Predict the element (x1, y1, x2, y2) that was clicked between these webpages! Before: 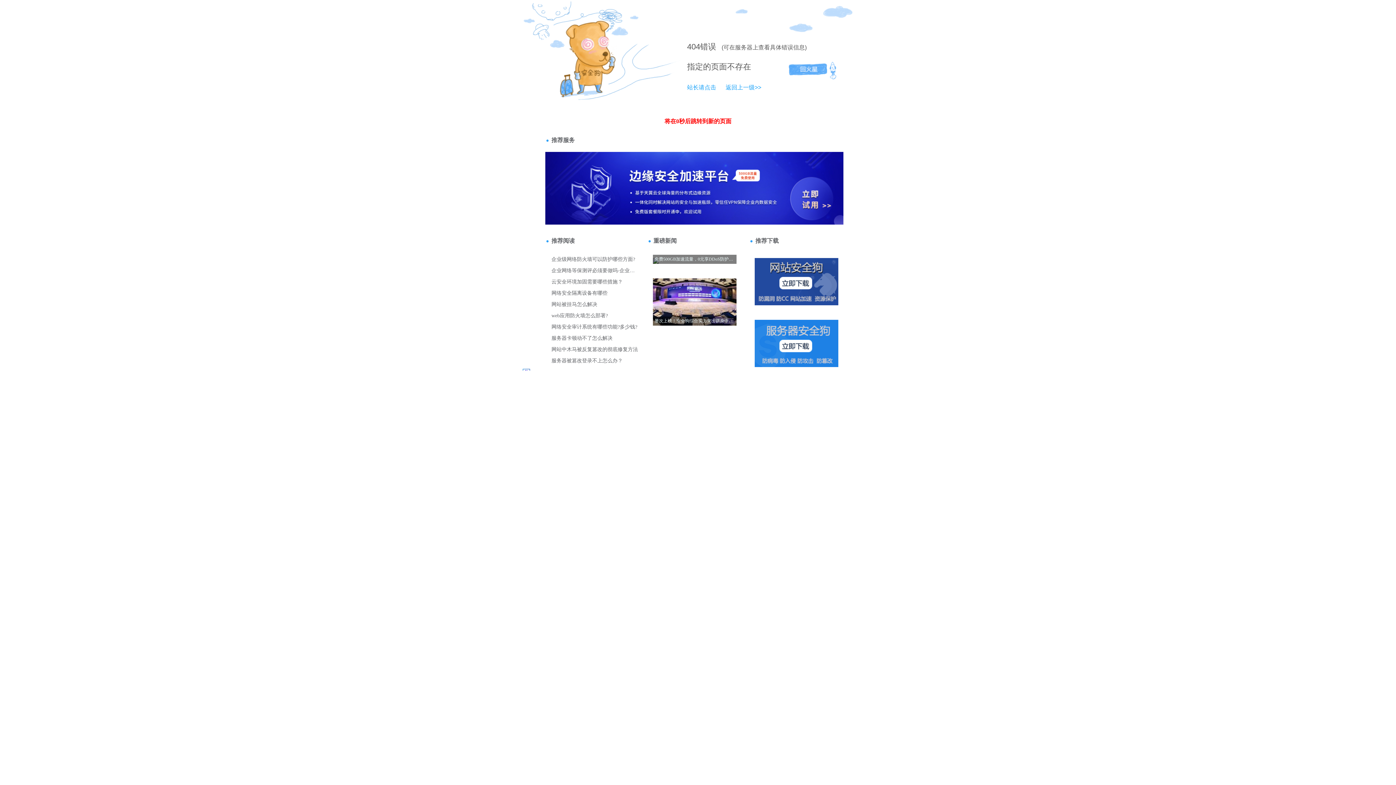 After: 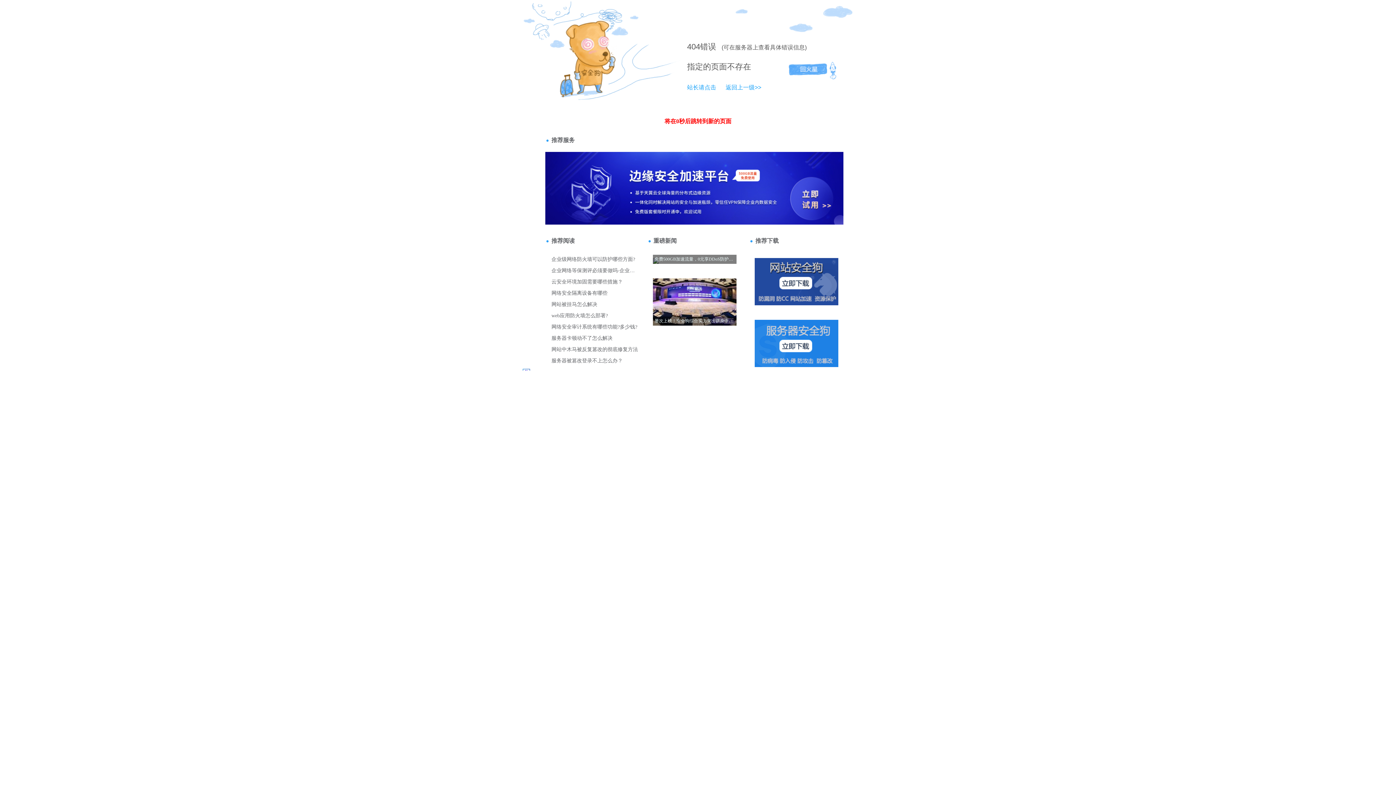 Action: label: 站长请点击 bbox: (687, 84, 716, 90)